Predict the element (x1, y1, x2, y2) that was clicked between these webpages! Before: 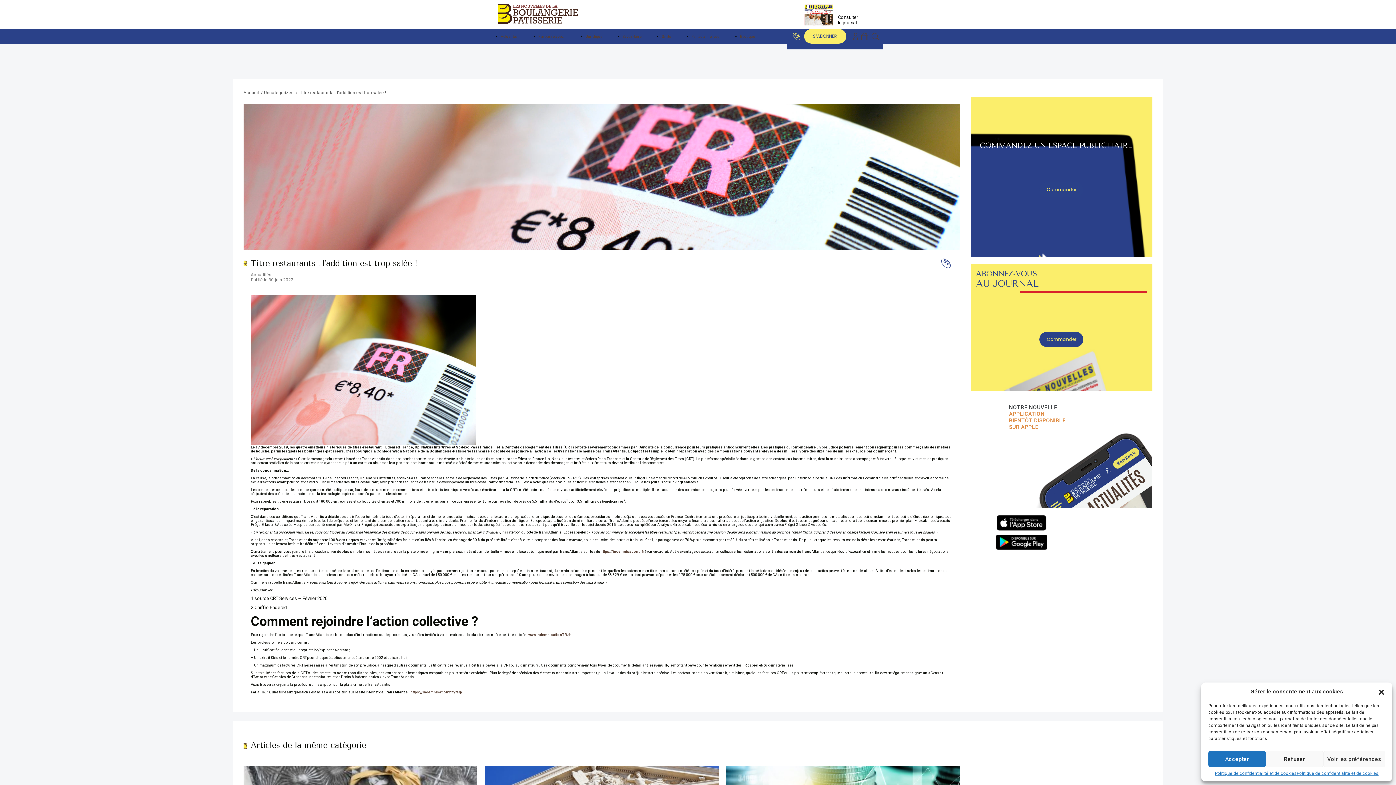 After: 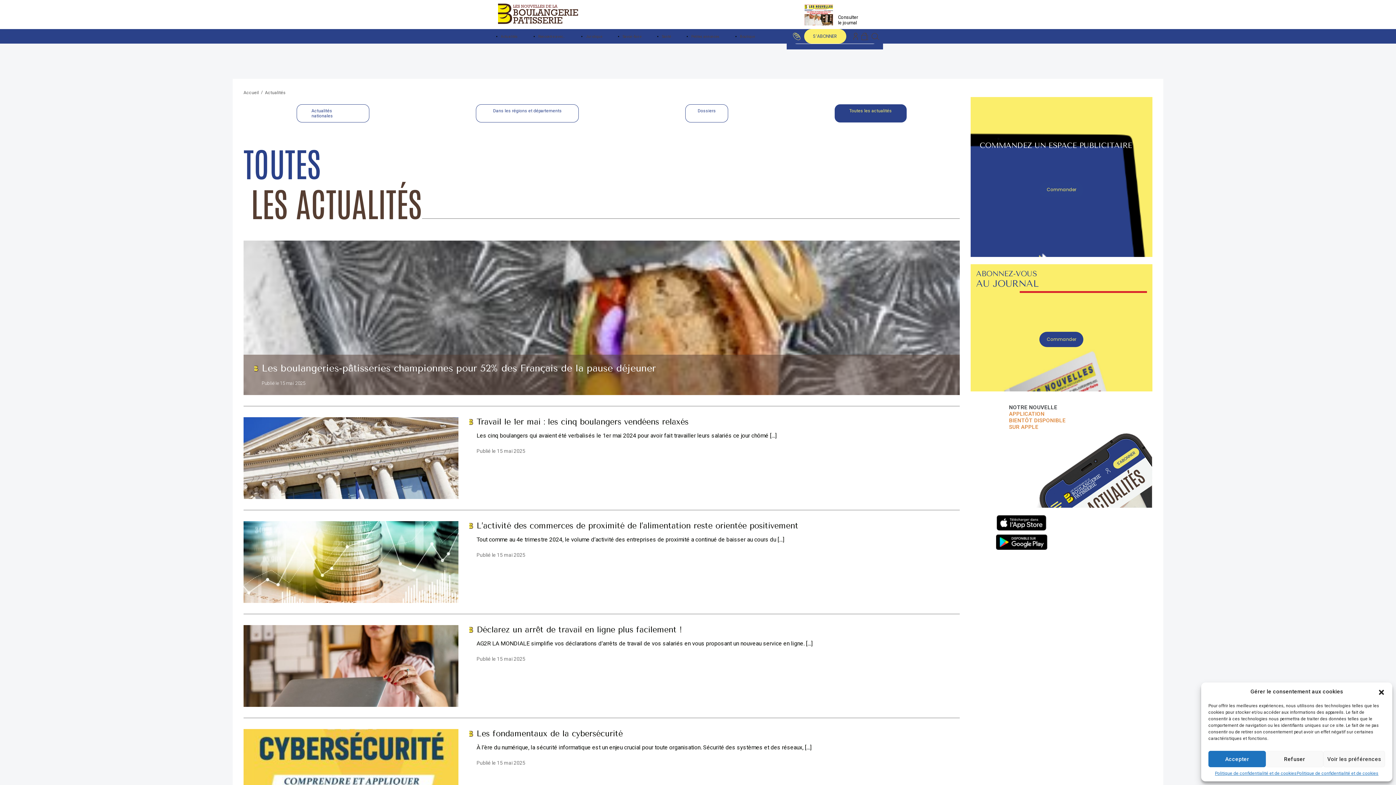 Action: label: Actualités bbox: (500, 34, 518, 38)